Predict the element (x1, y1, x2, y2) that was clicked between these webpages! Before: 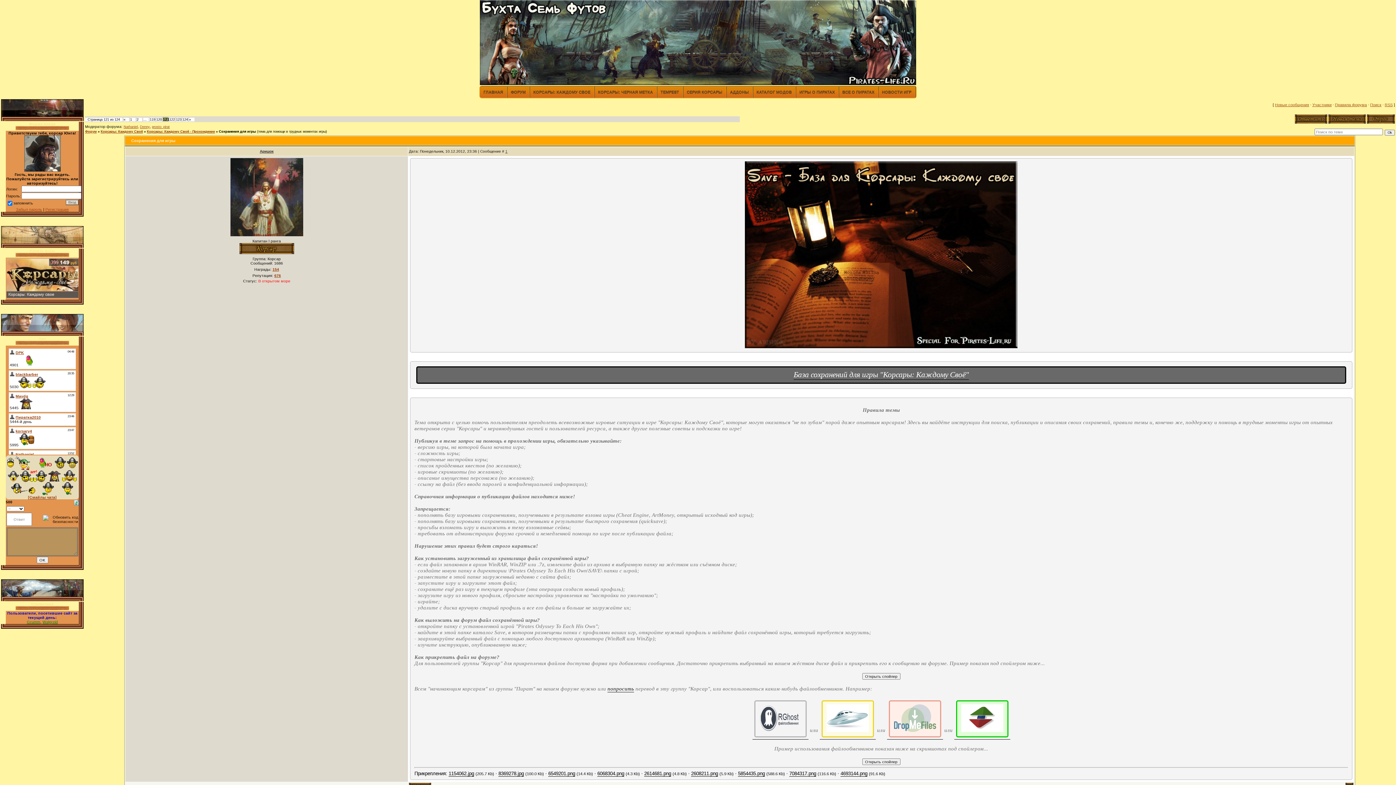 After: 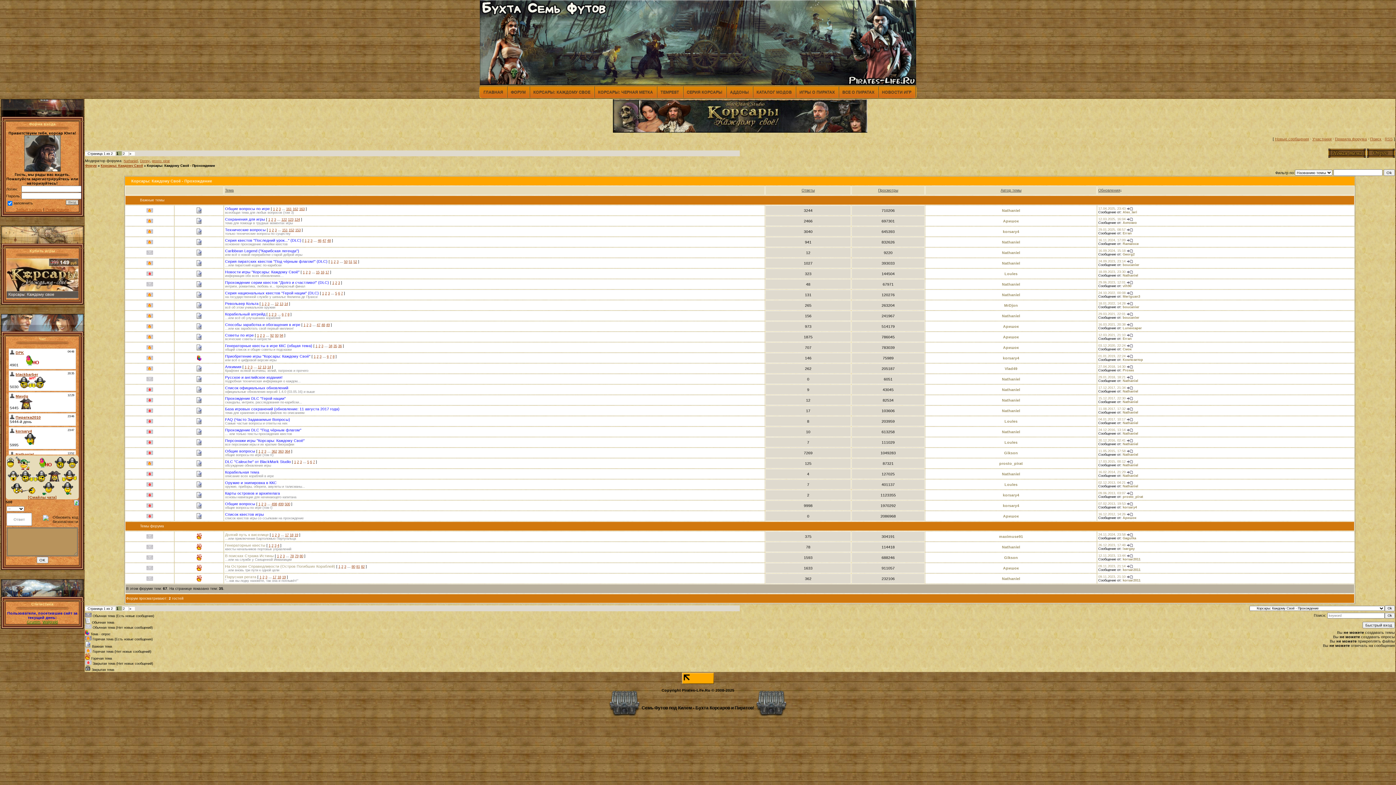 Action: bbox: (146, 129, 214, 133) label: Корсары: Каждому Своё - Прохождение